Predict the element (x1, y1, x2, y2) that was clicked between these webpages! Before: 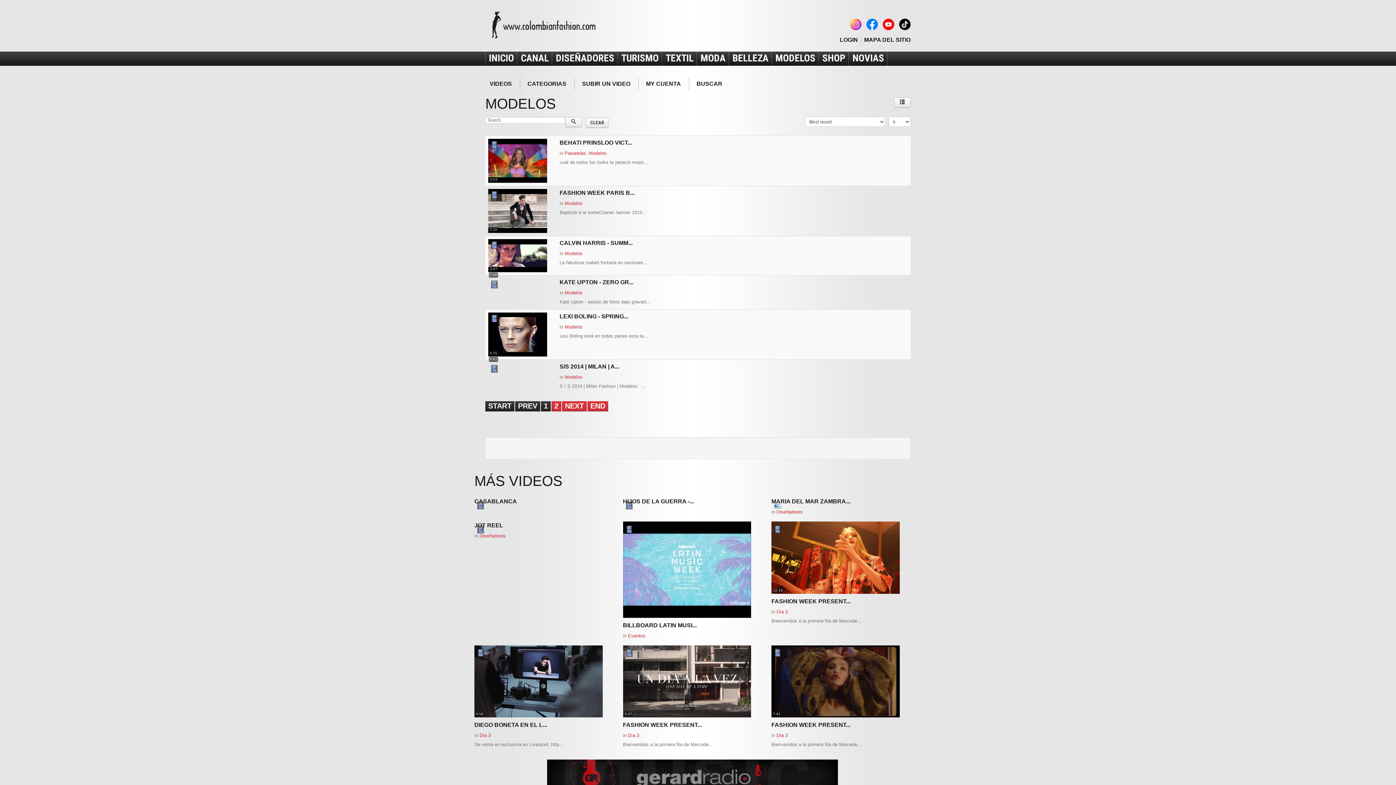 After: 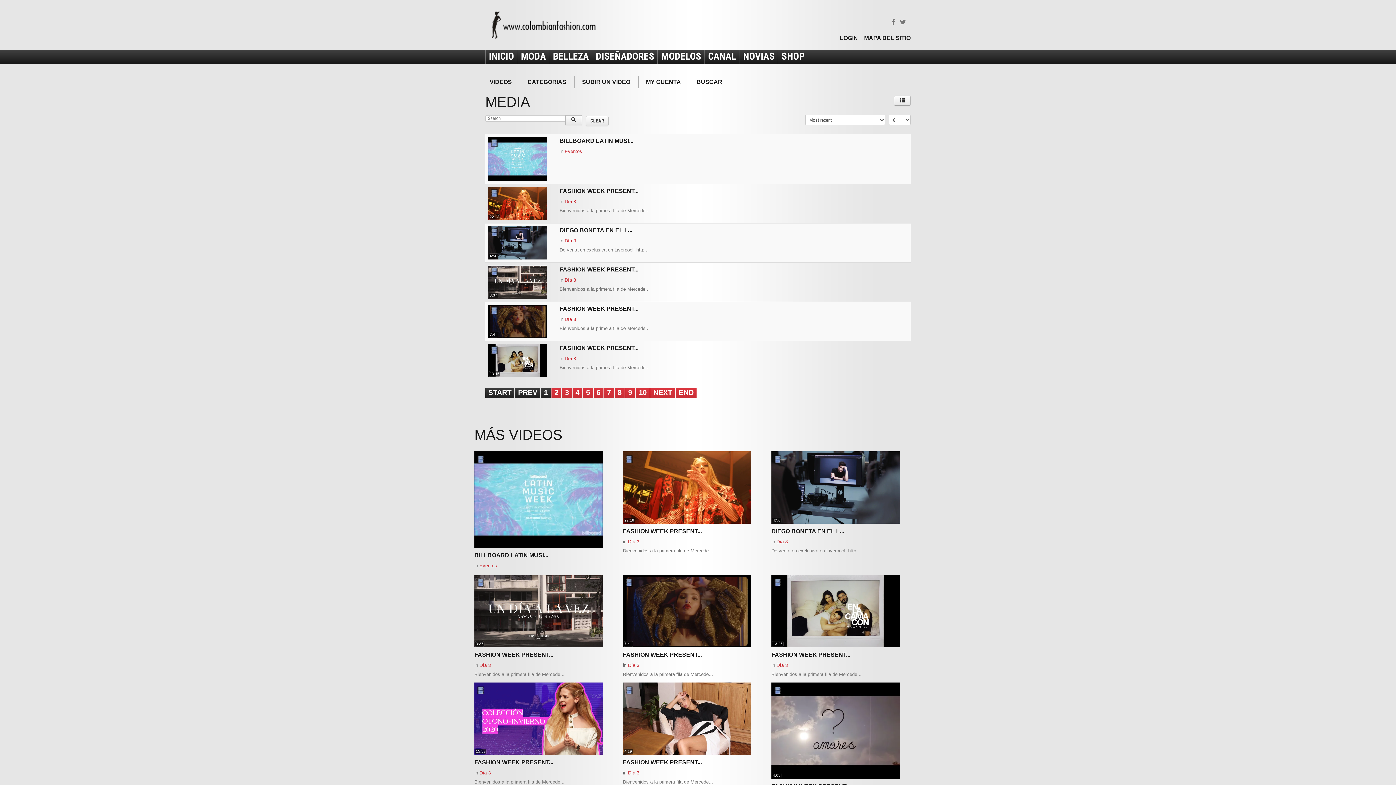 Action: bbox: (577, 78, 634, 89) label: SUBIR UN VIDEO